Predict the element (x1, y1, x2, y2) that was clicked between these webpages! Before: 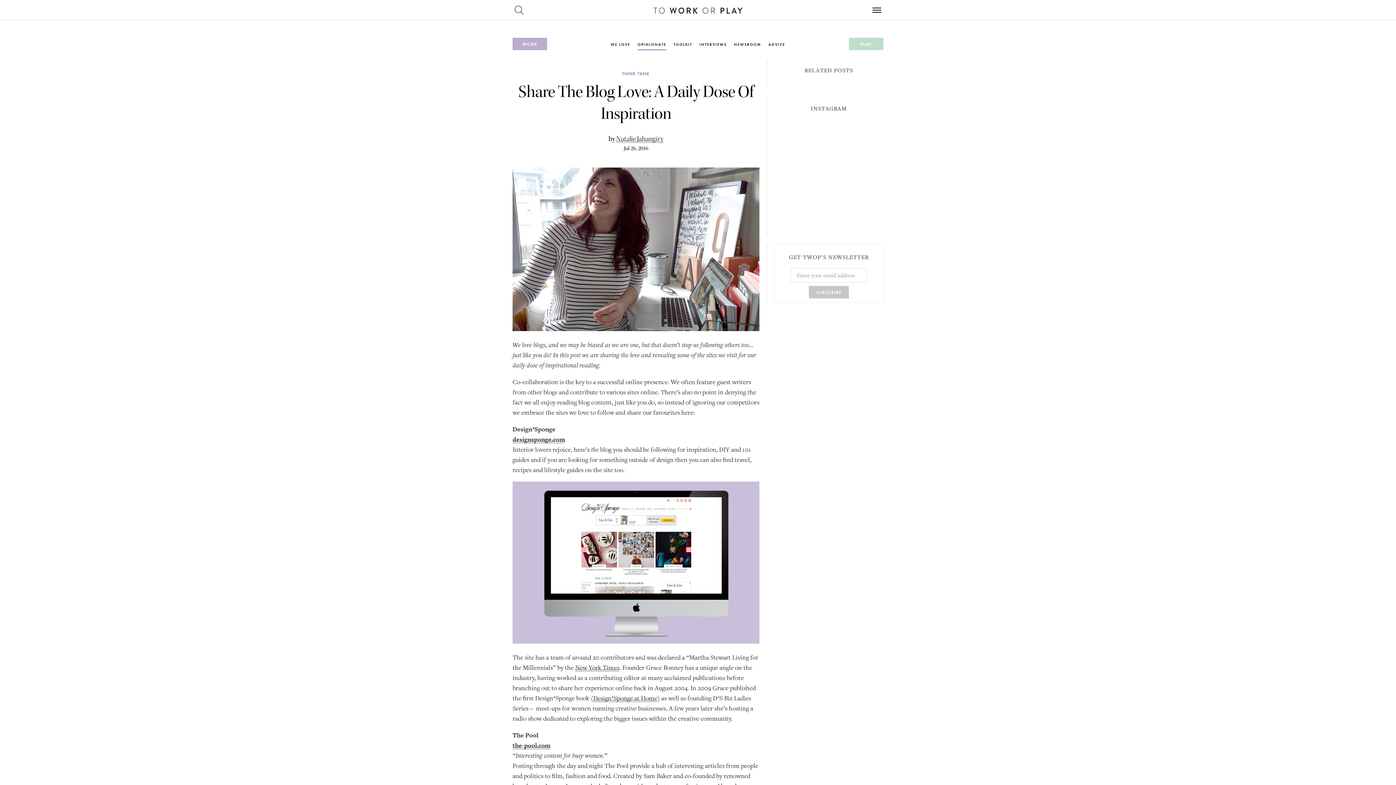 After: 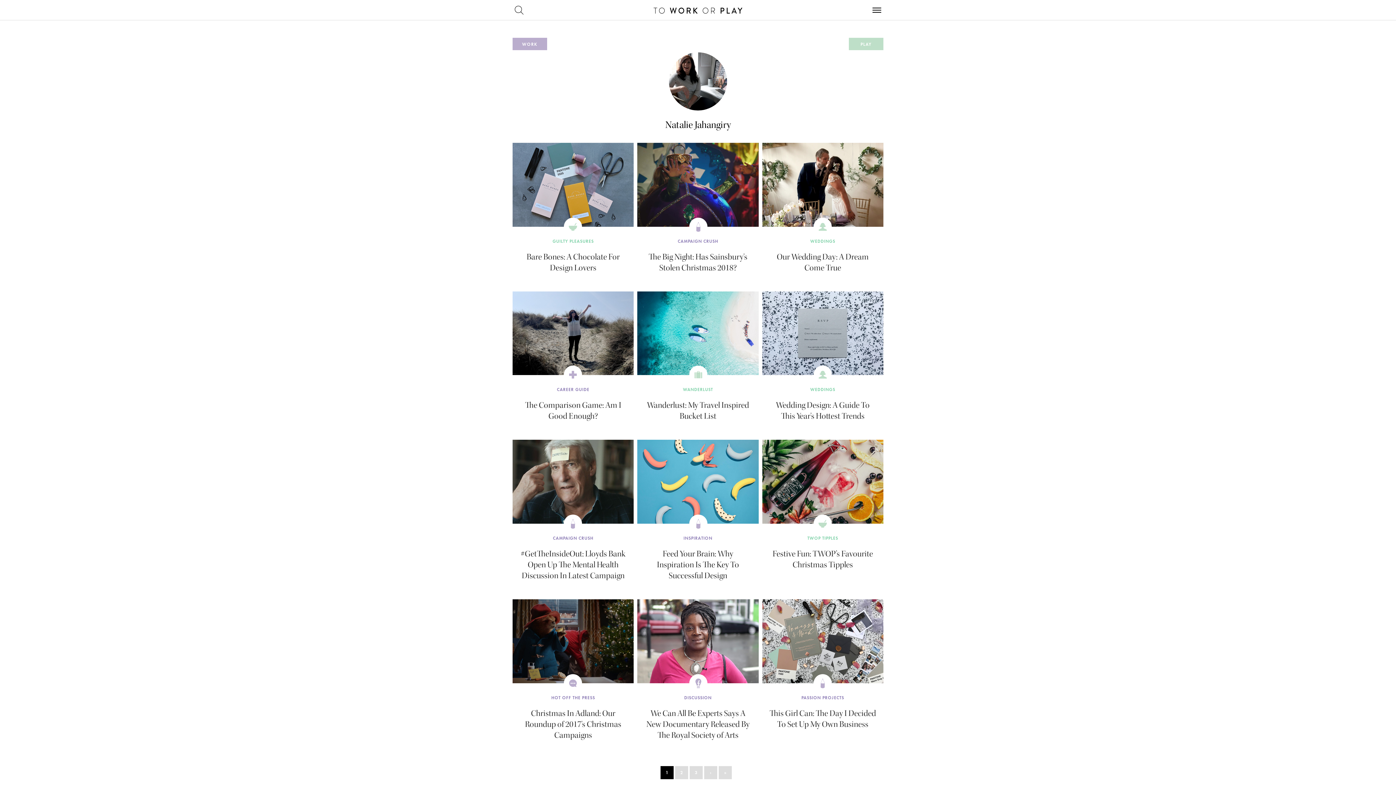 Action: bbox: (616, 134, 663, 143) label: Natalie Jahangiry